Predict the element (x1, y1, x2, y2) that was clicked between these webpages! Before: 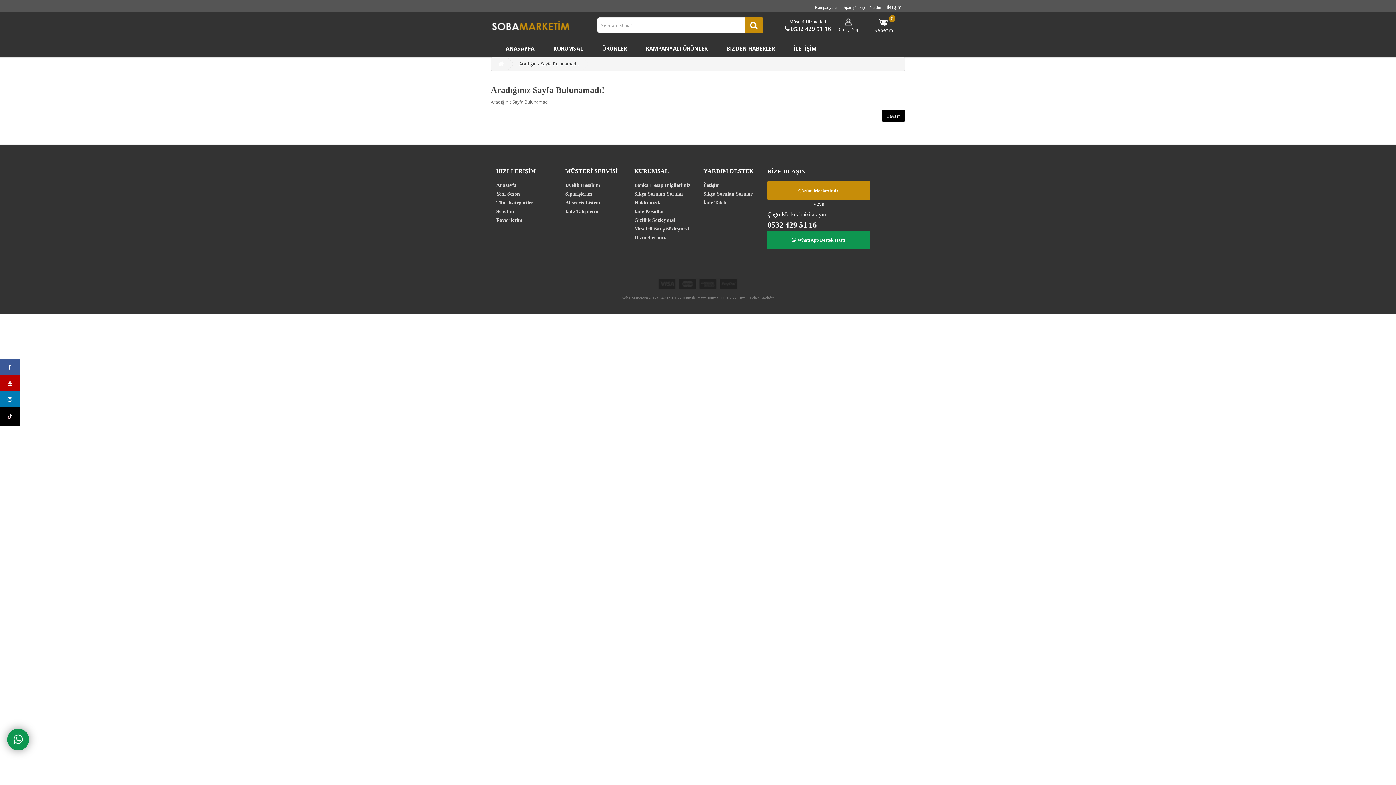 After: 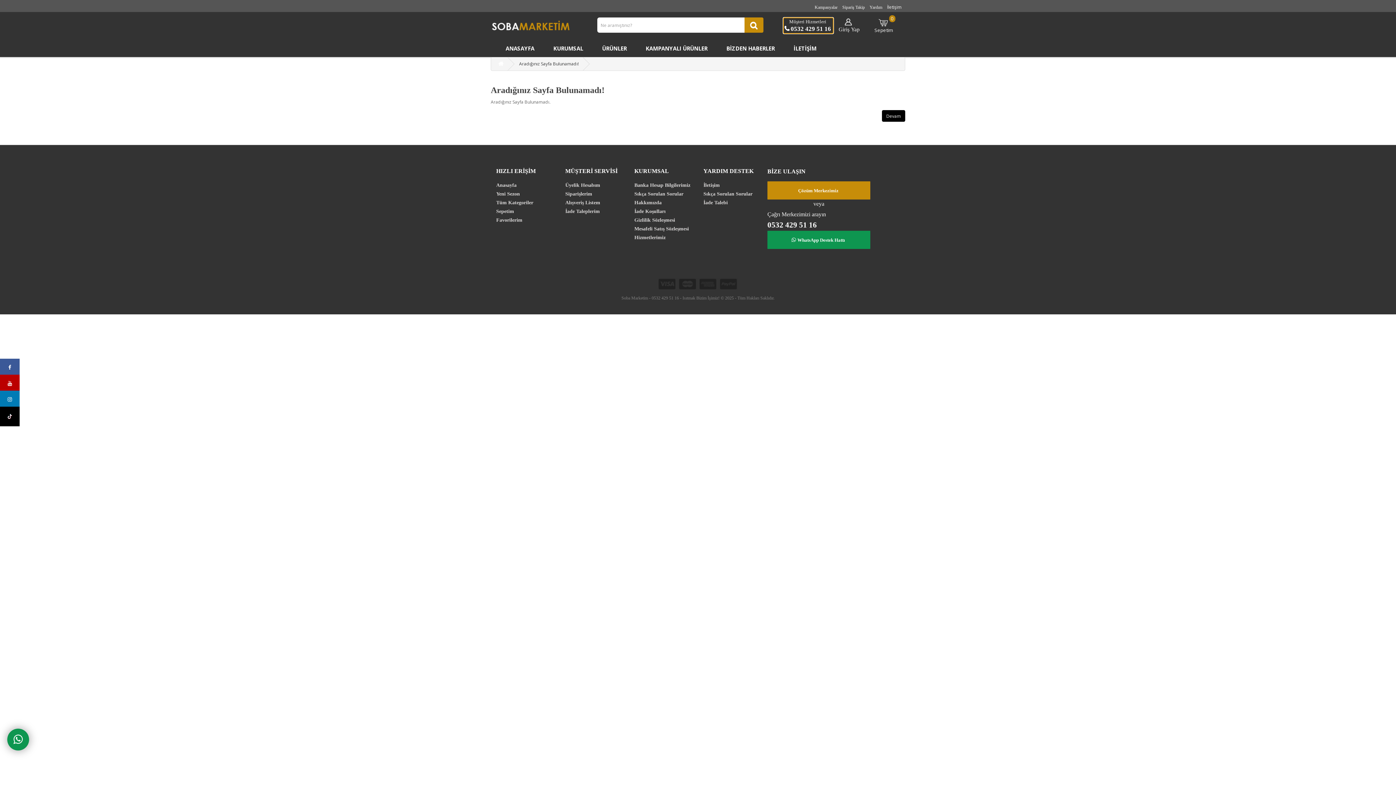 Action: bbox: (783, 17, 833, 33) label: Müşteri Hizmetleri
 0532 429 51 16